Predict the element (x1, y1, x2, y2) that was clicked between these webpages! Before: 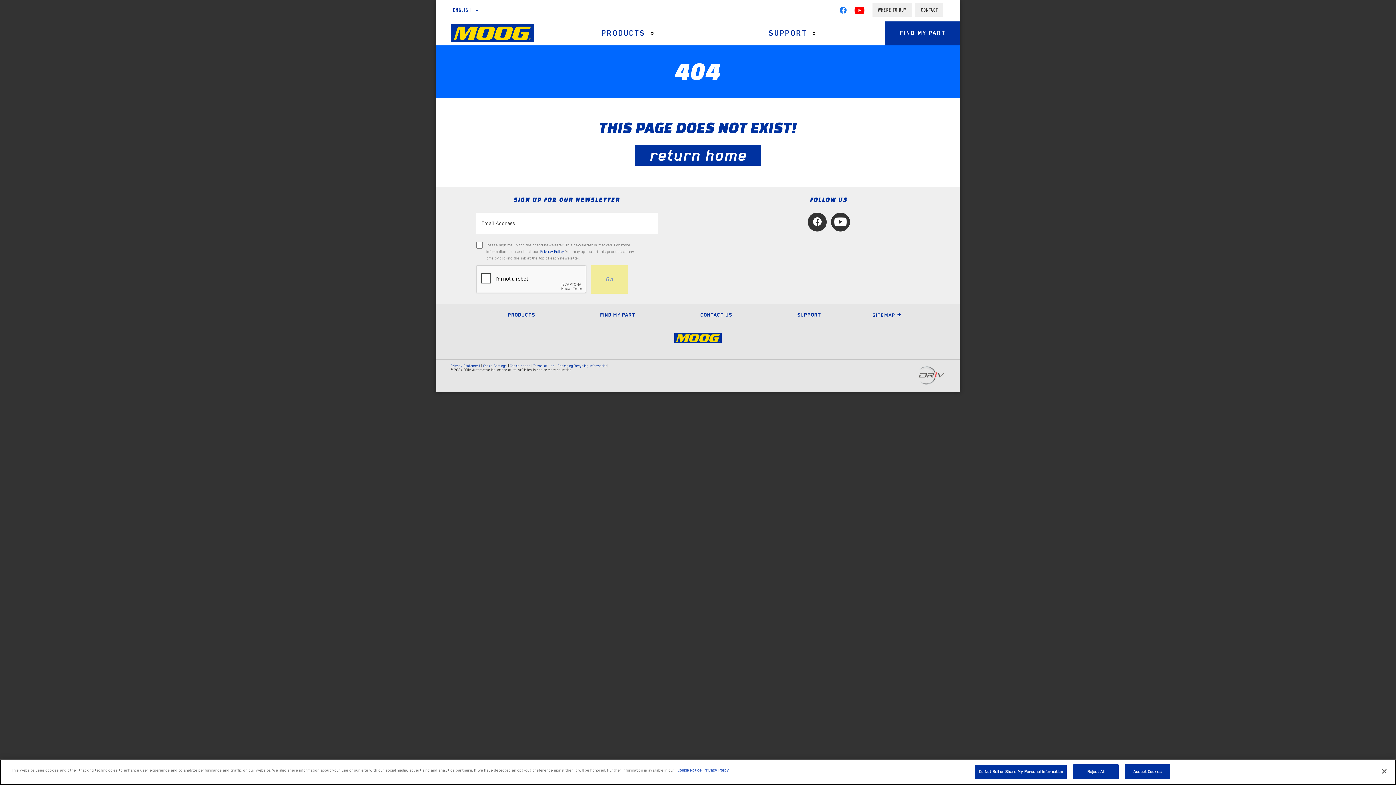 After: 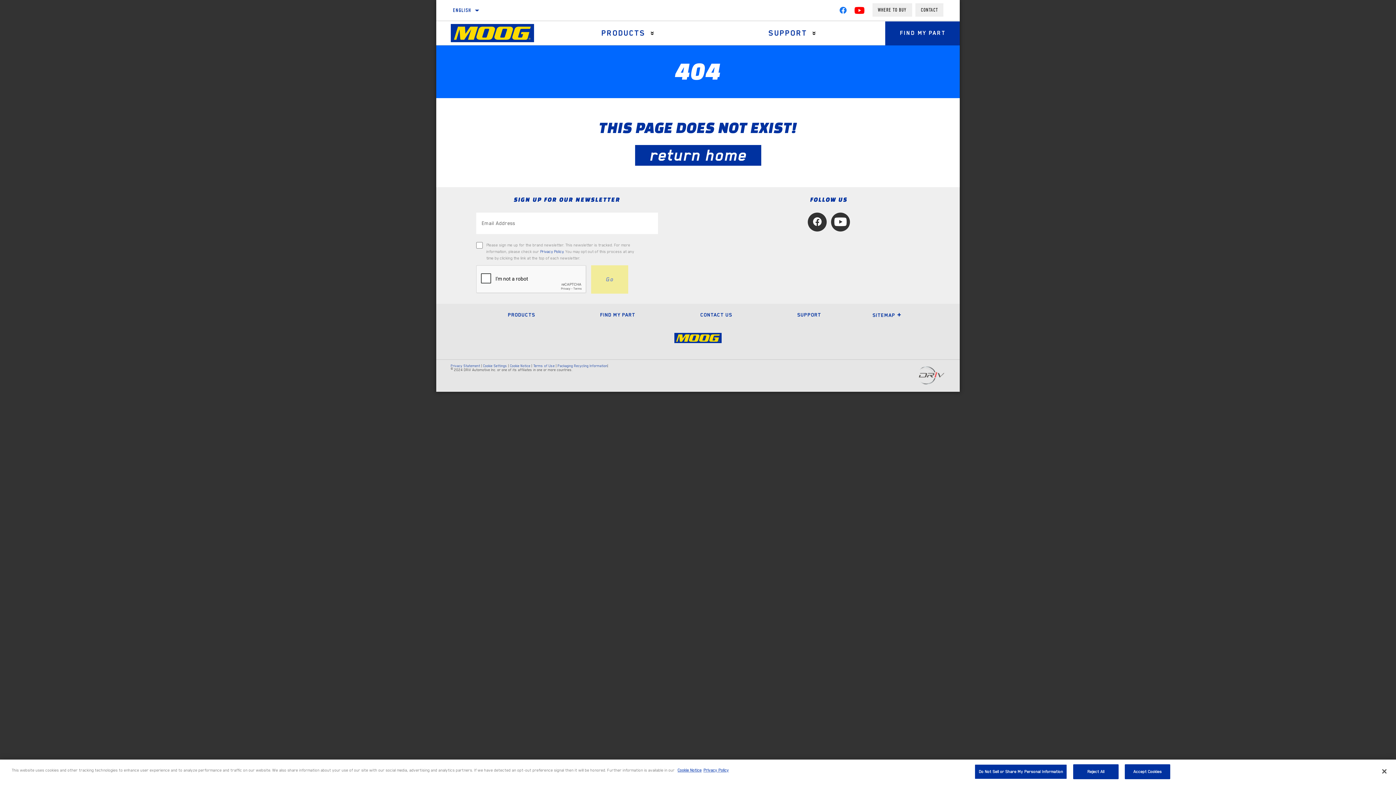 Action: label: YouTube bbox: (854, 8, 865, 14)